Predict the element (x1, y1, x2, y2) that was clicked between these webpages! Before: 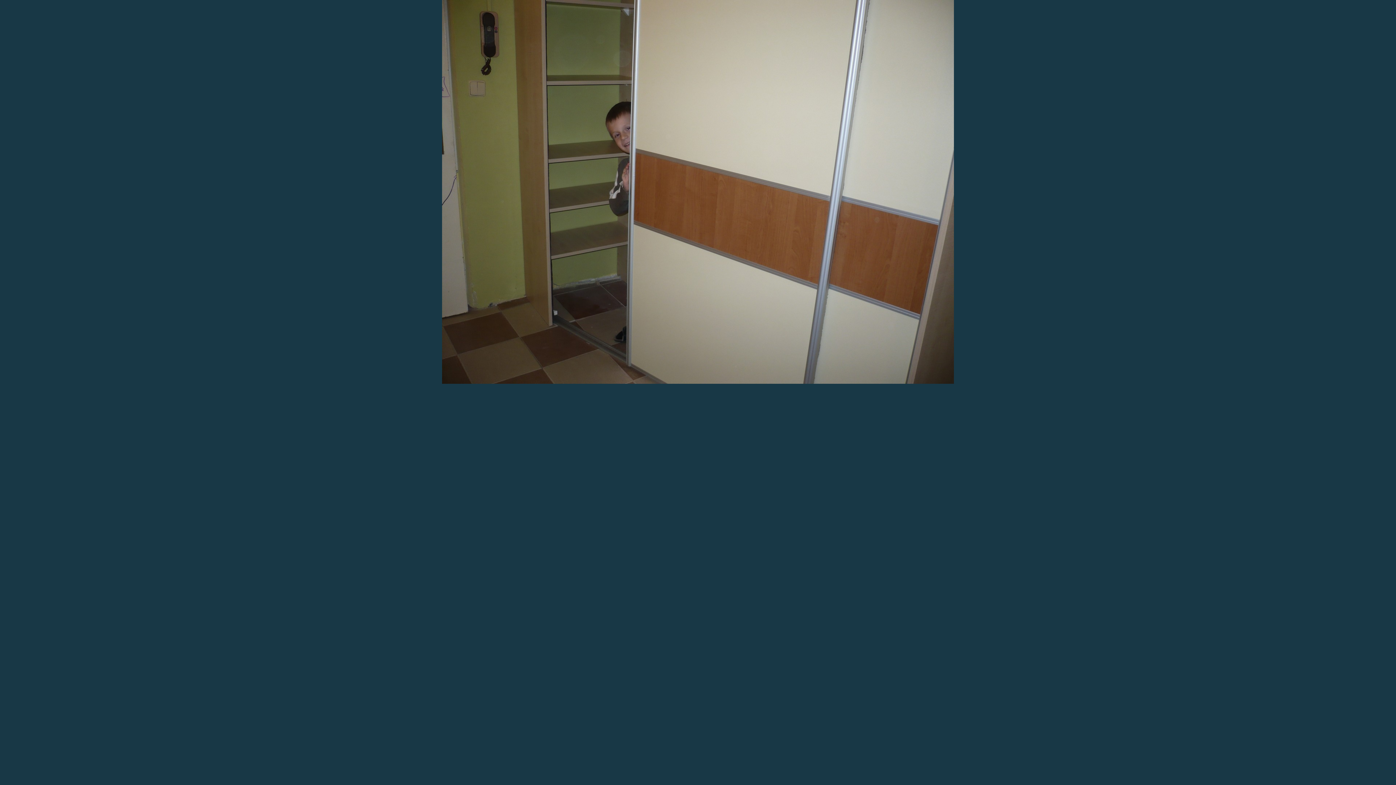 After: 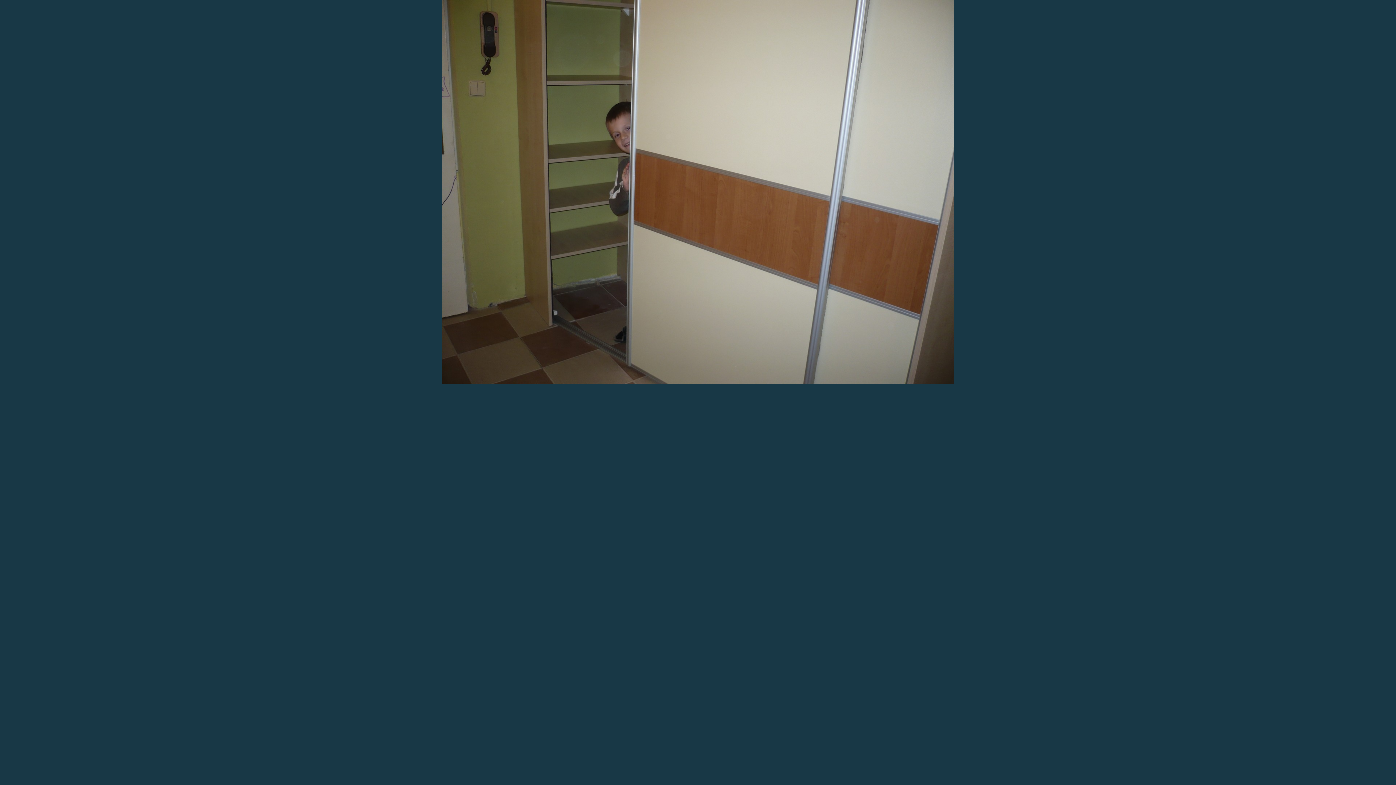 Action: bbox: (442, 379, 954, 385)